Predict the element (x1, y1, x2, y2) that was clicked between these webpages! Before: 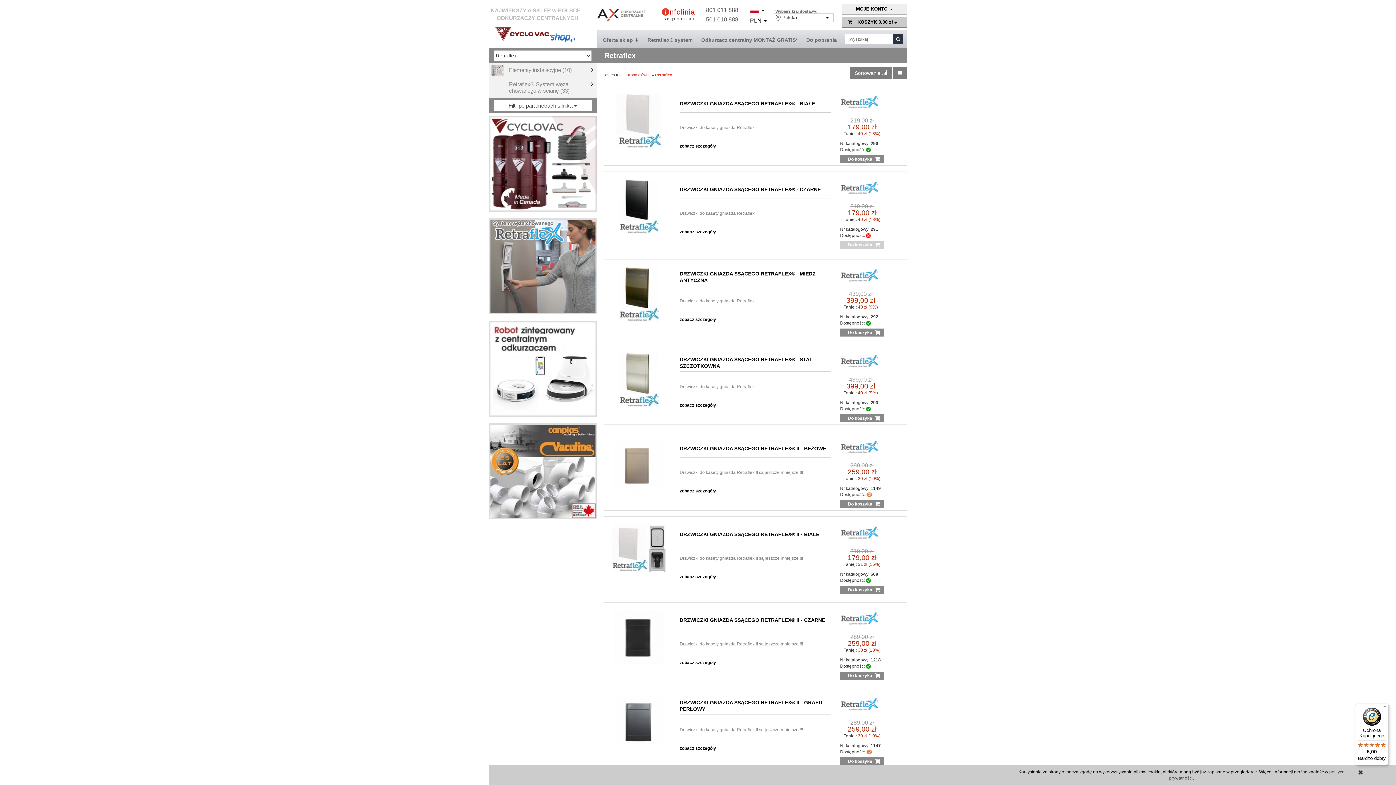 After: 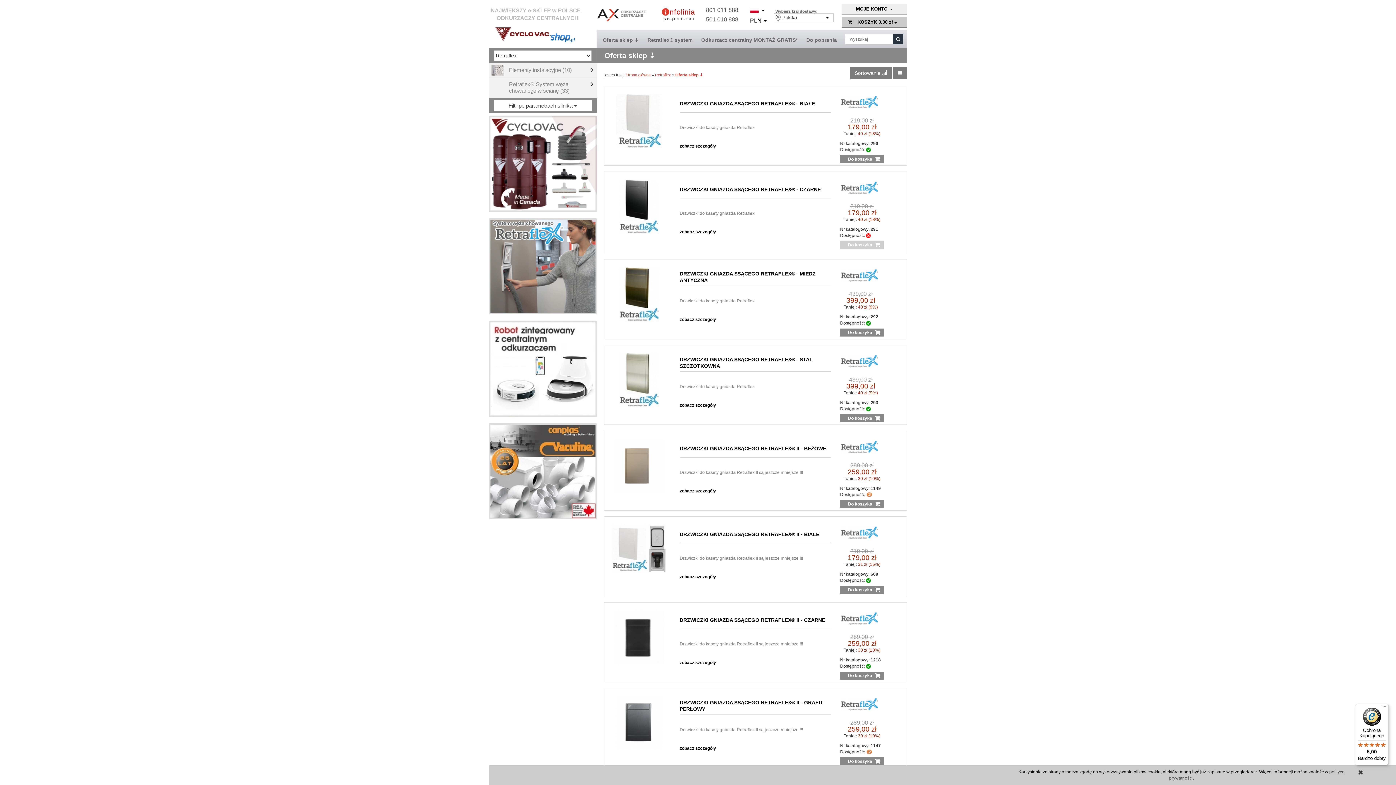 Action: label: Oferta sklep ⇣ bbox: (598, 34, 643, 50)